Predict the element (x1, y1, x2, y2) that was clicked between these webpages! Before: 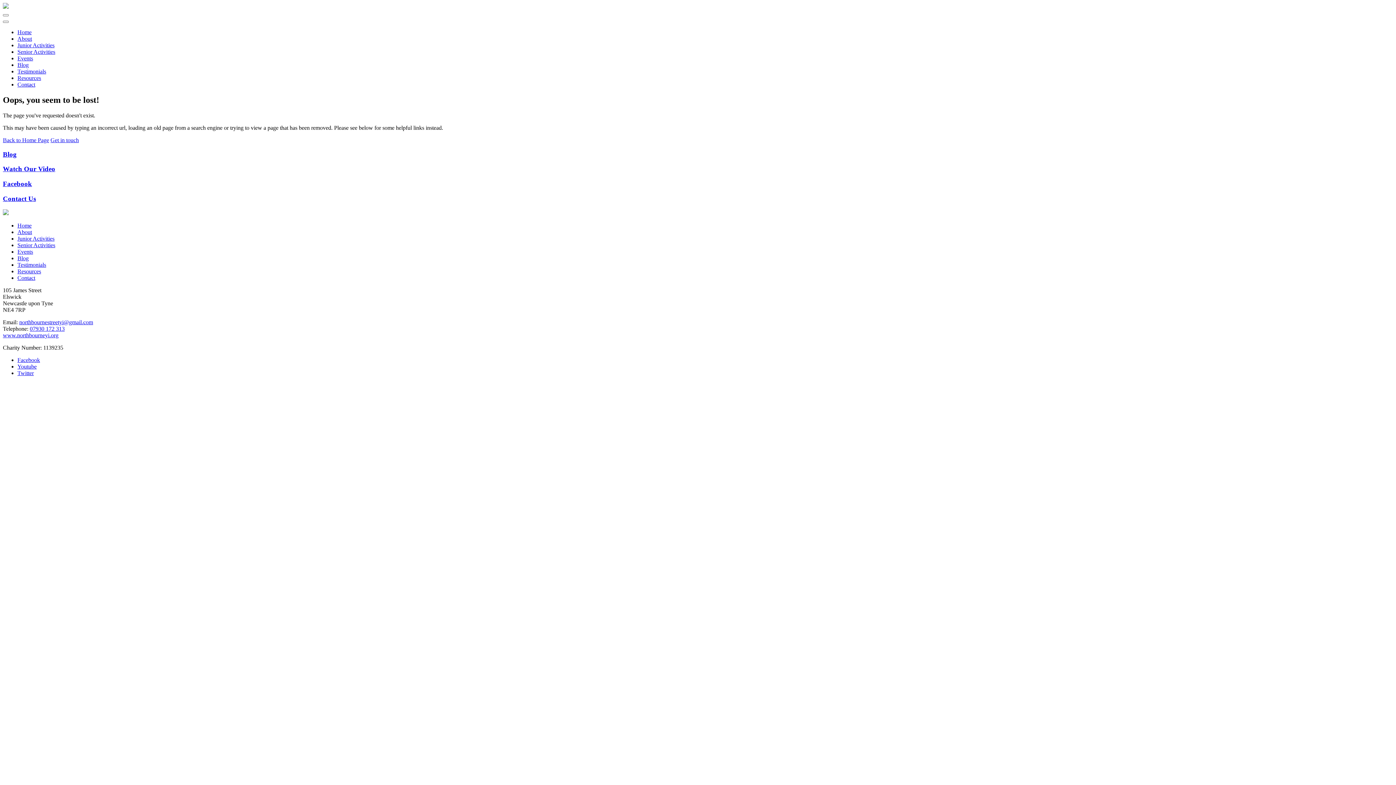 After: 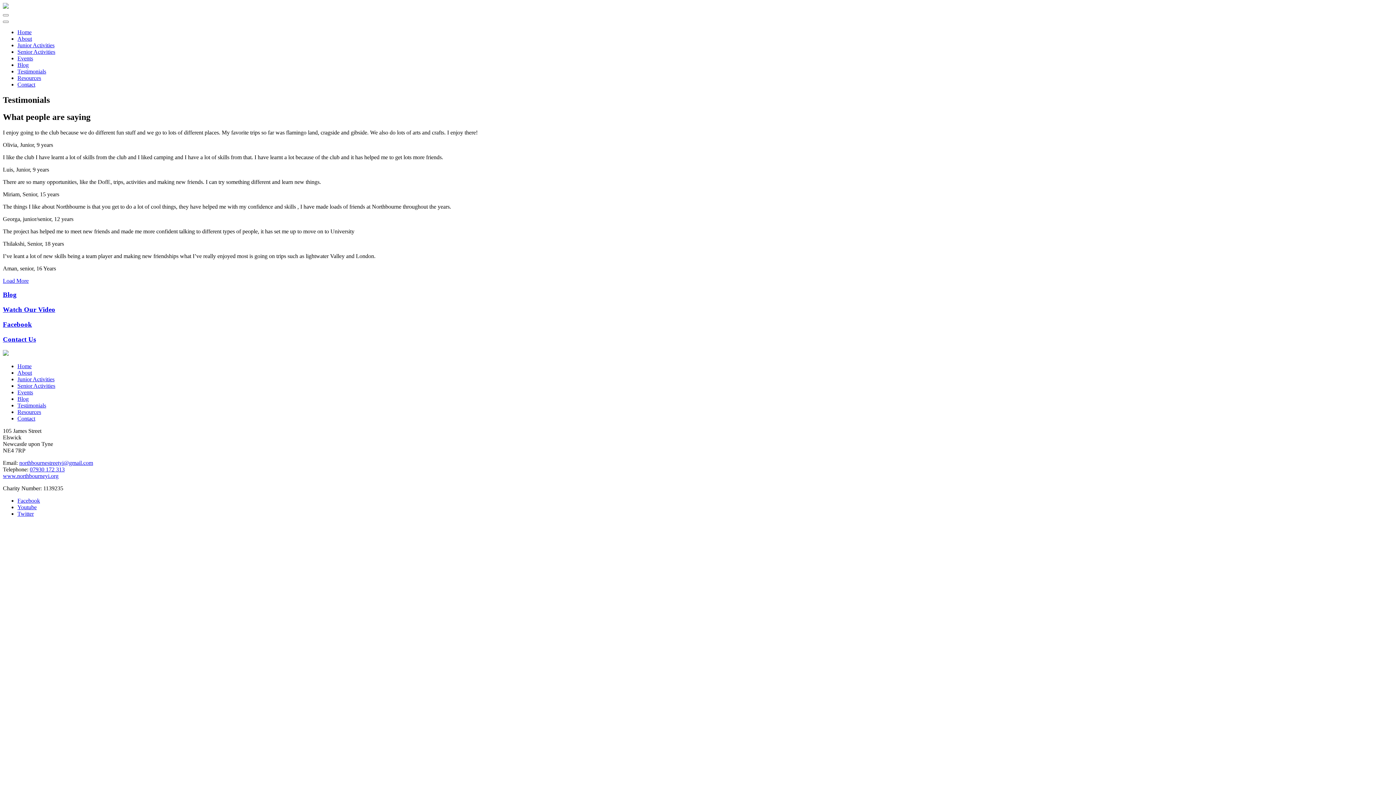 Action: bbox: (17, 261, 46, 268) label: Testimonials